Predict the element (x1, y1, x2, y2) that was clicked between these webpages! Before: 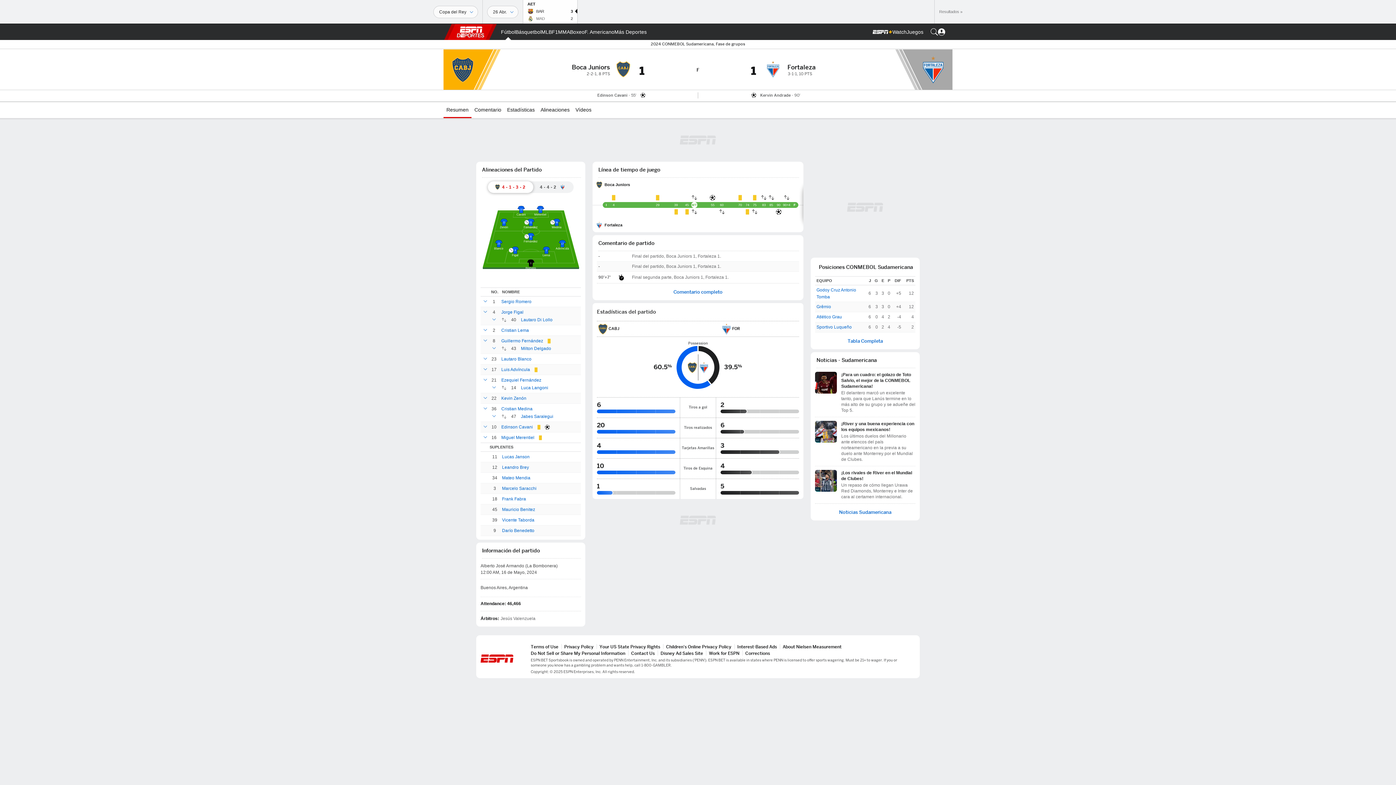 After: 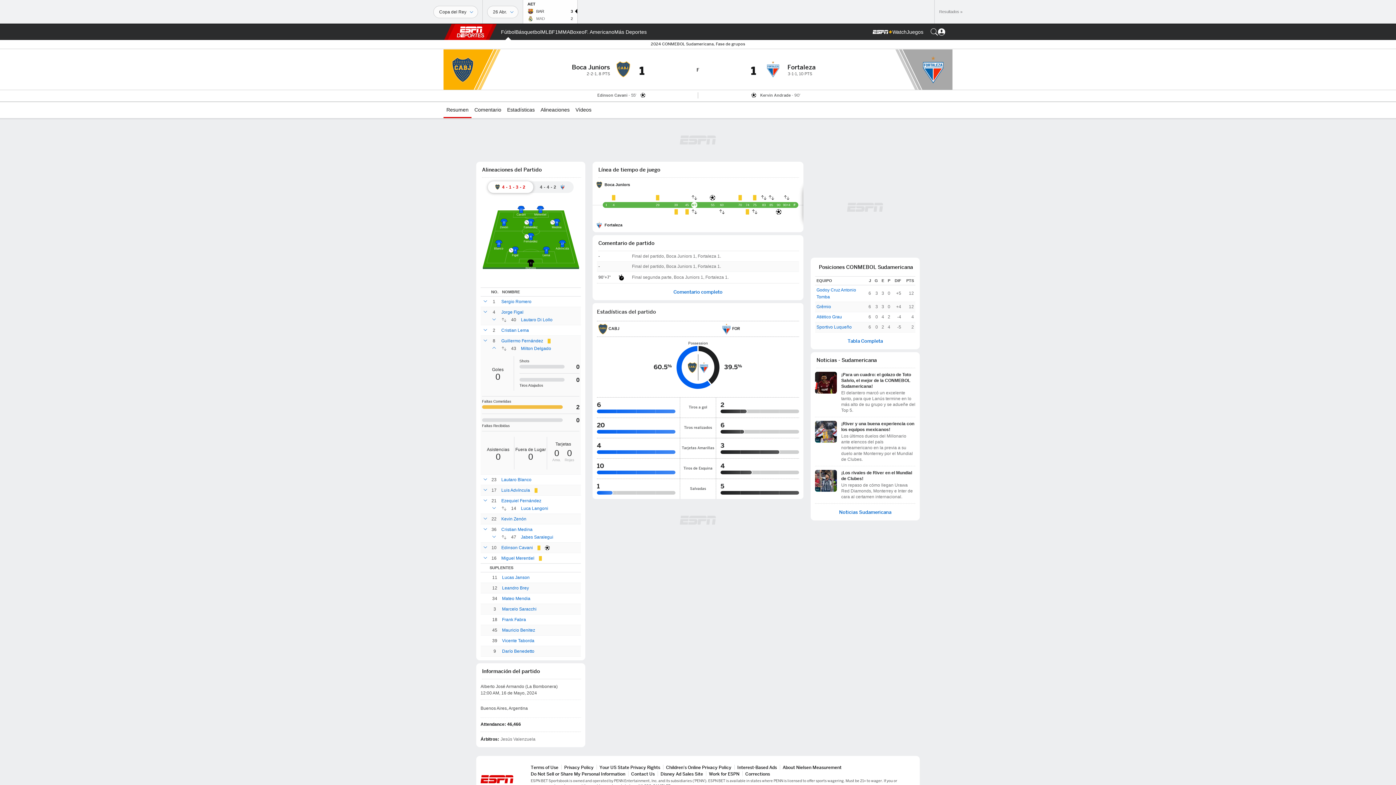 Action: bbox: (490, 345, 497, 352)